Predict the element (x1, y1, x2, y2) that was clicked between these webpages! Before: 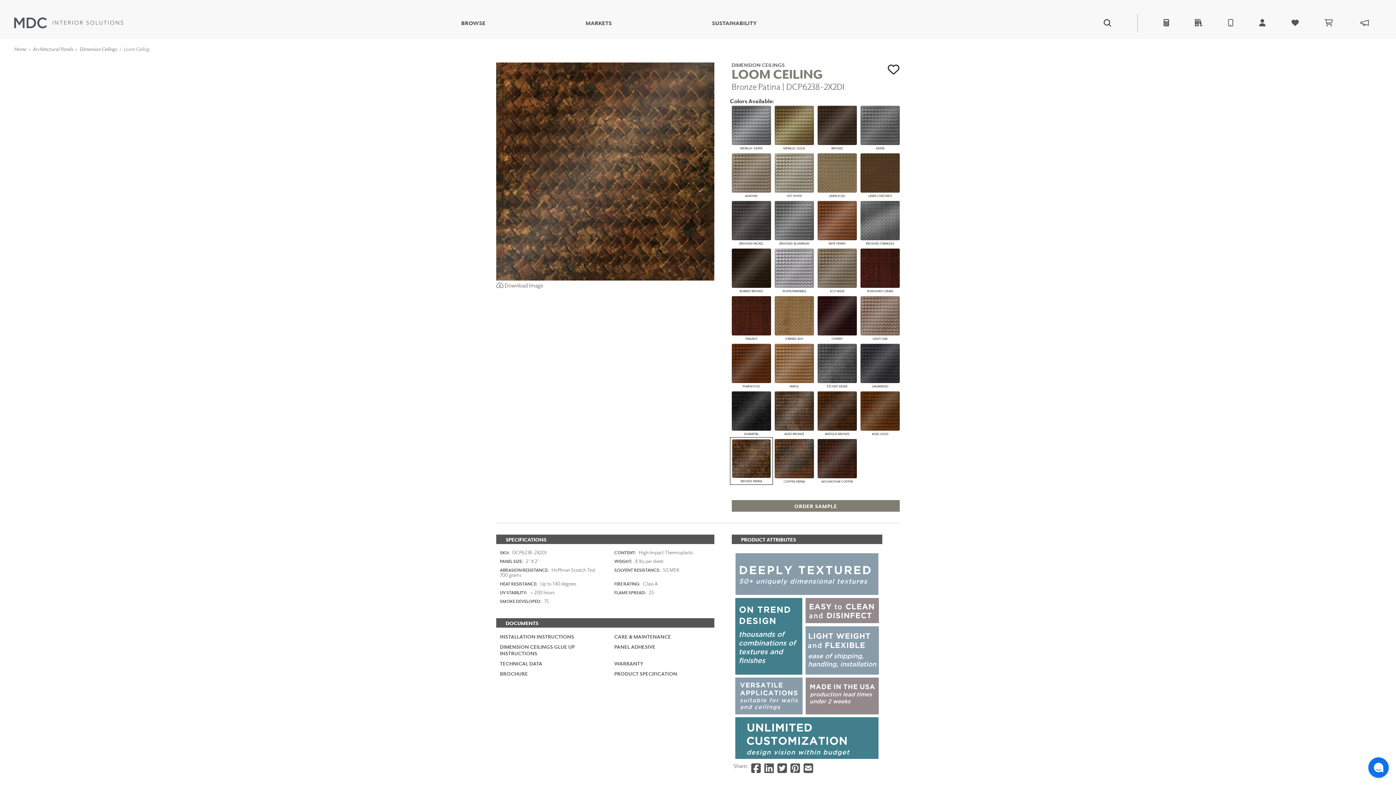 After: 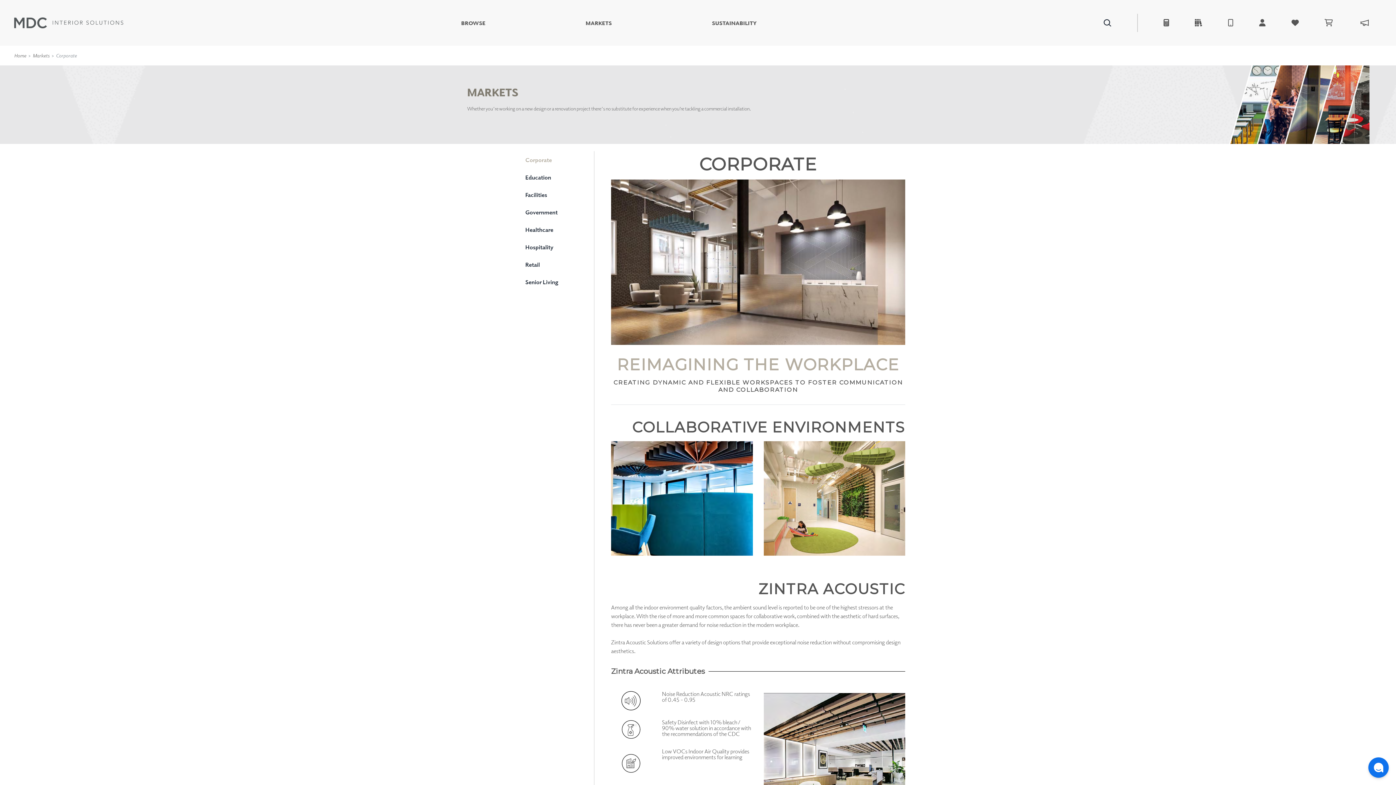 Action: bbox: (535, 20, 662, 25) label: MARKETS